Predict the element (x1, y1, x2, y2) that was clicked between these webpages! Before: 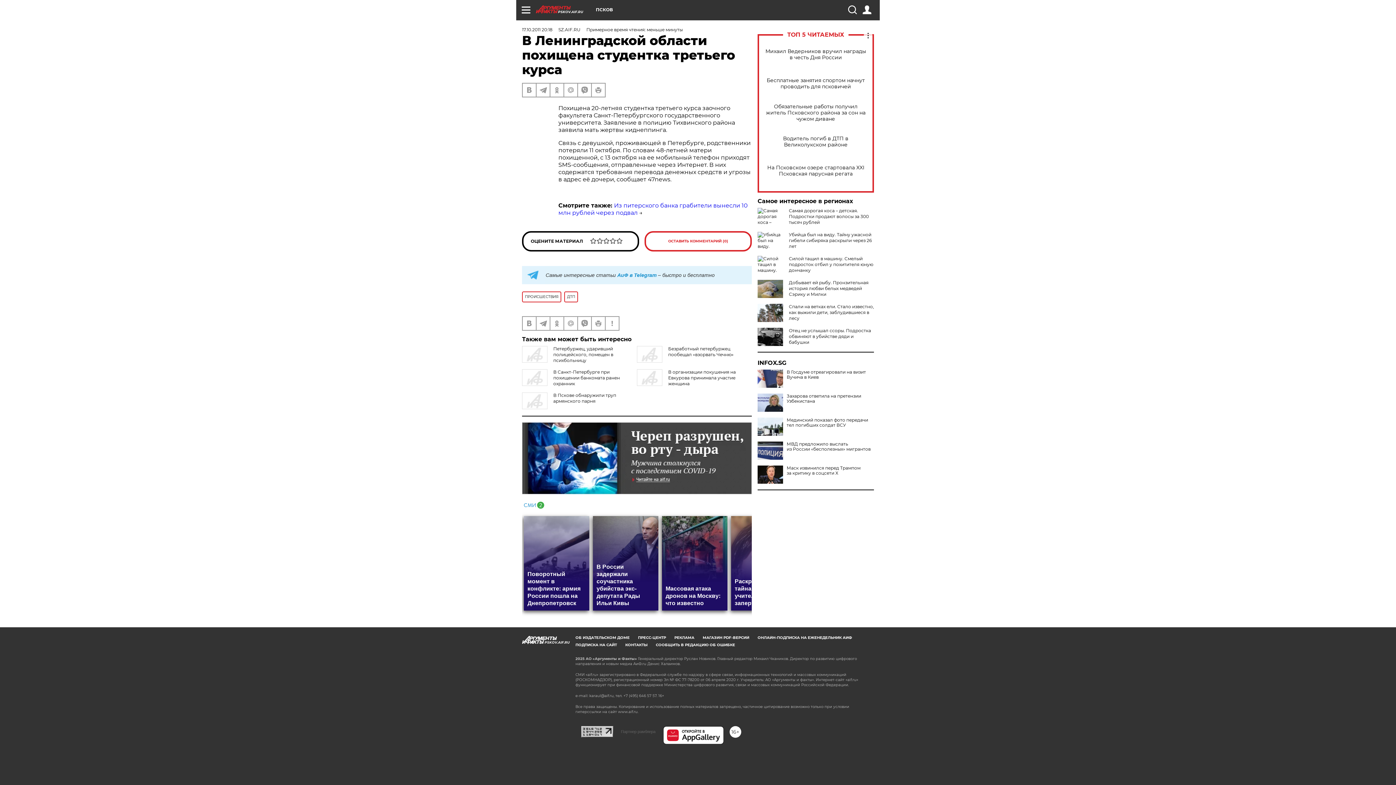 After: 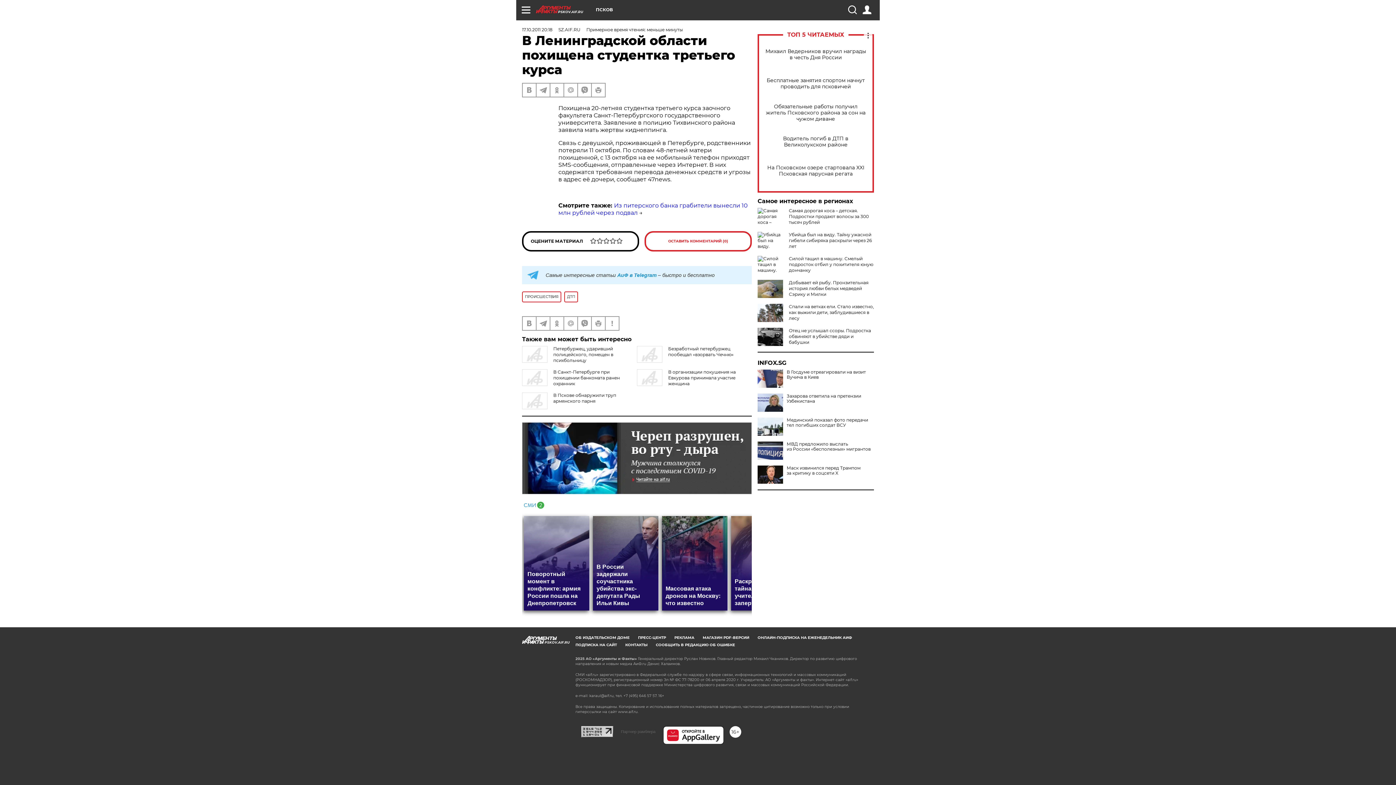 Action: bbox: (522, 500, 544, 507)